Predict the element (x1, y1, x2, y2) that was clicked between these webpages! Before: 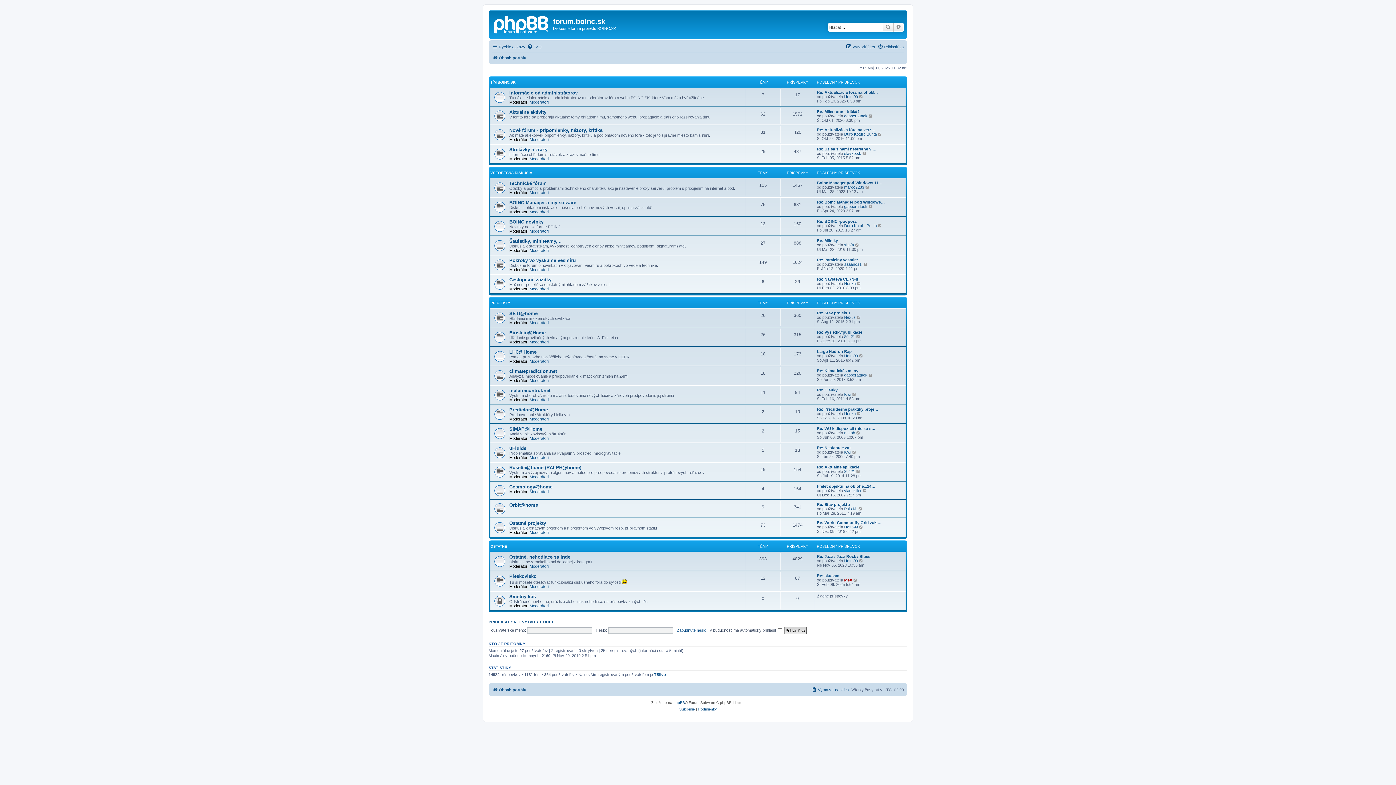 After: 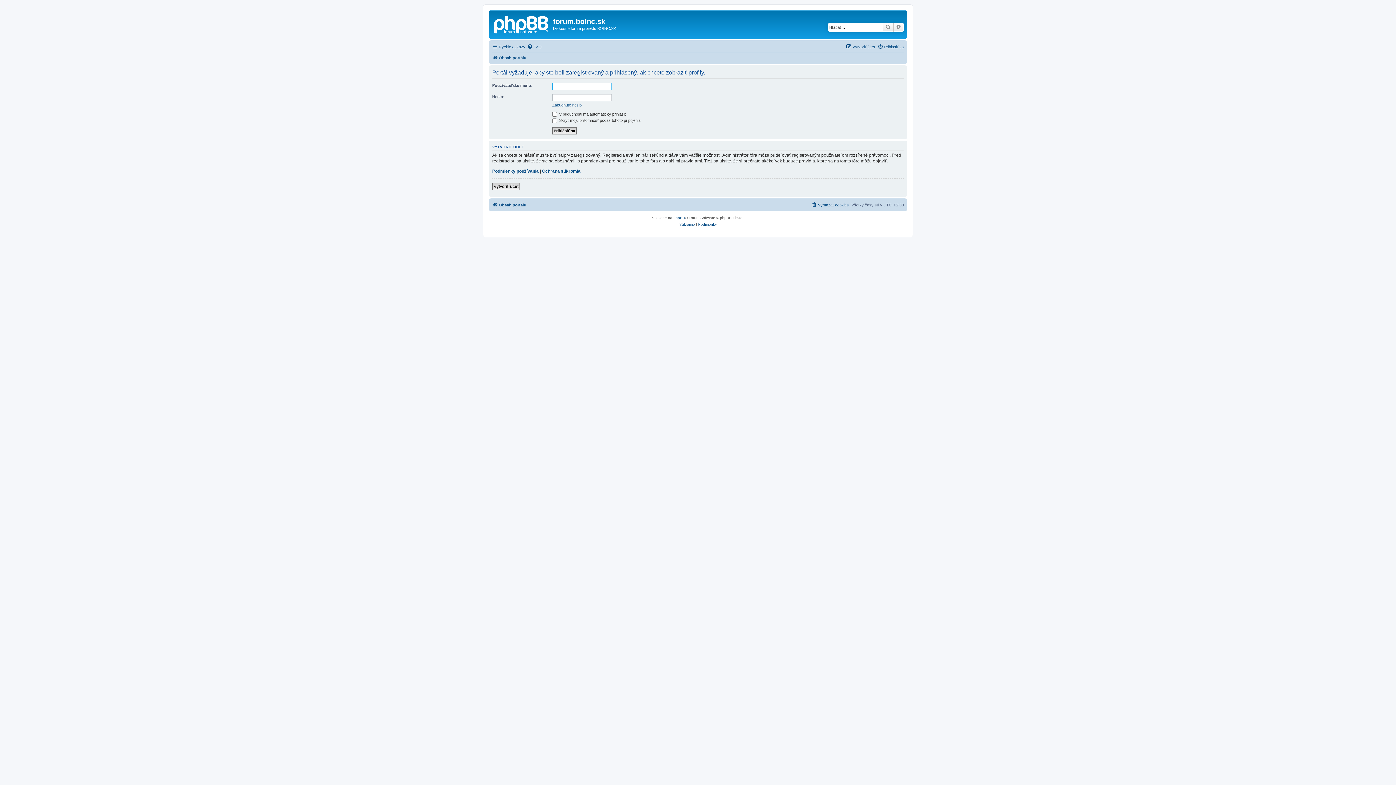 Action: bbox: (844, 132, 877, 136) label: Duro Kotulic Bunta